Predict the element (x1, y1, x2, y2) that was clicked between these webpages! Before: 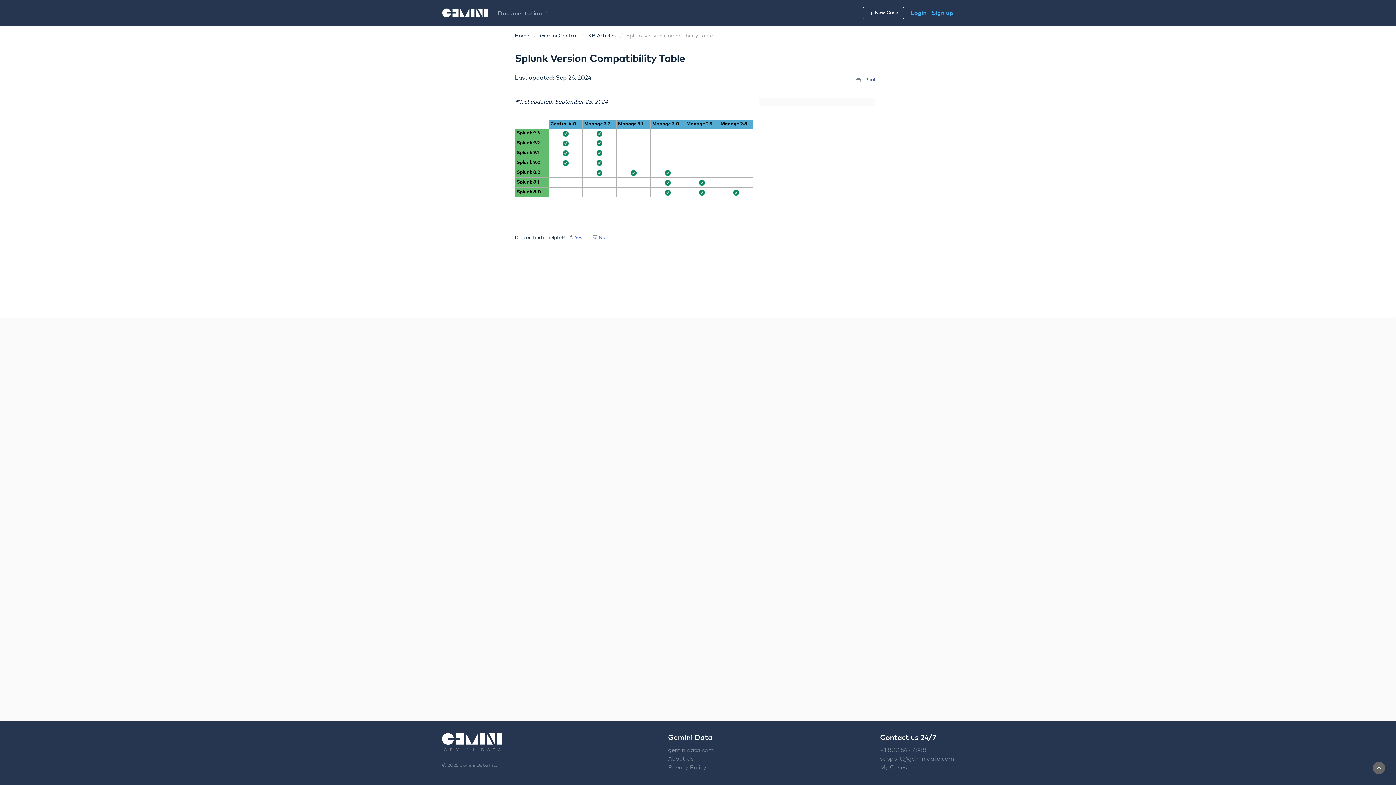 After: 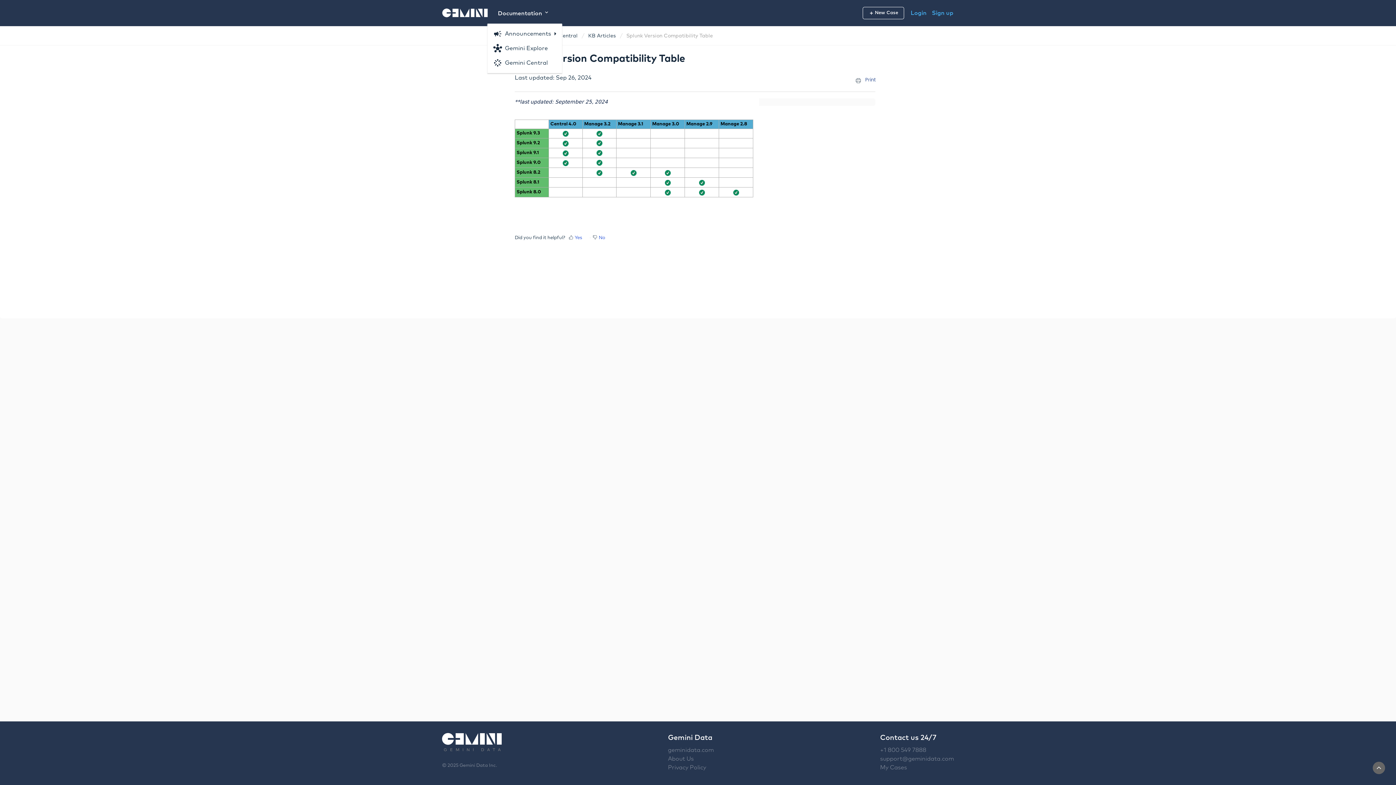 Action: bbox: (498, 9, 559, 16) label: Documentation expand_more